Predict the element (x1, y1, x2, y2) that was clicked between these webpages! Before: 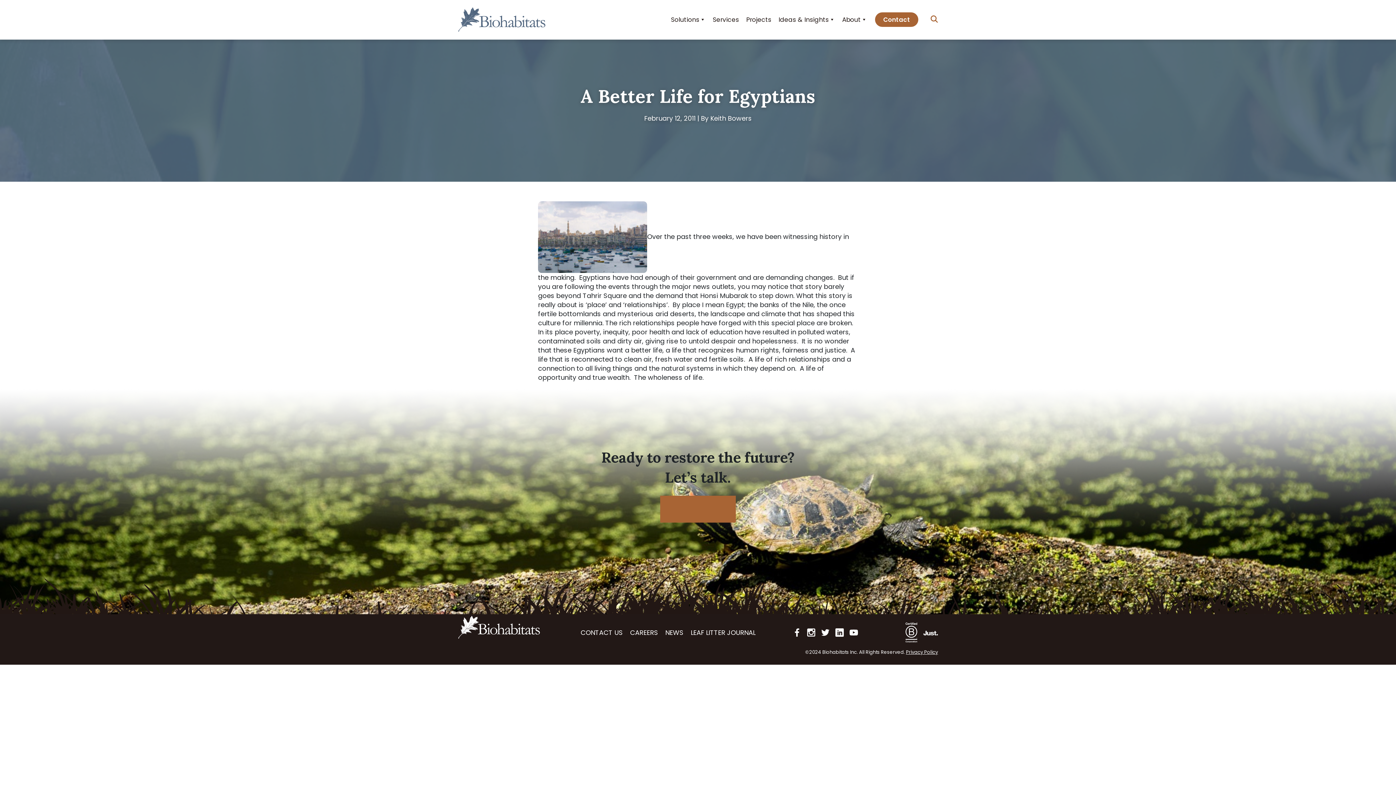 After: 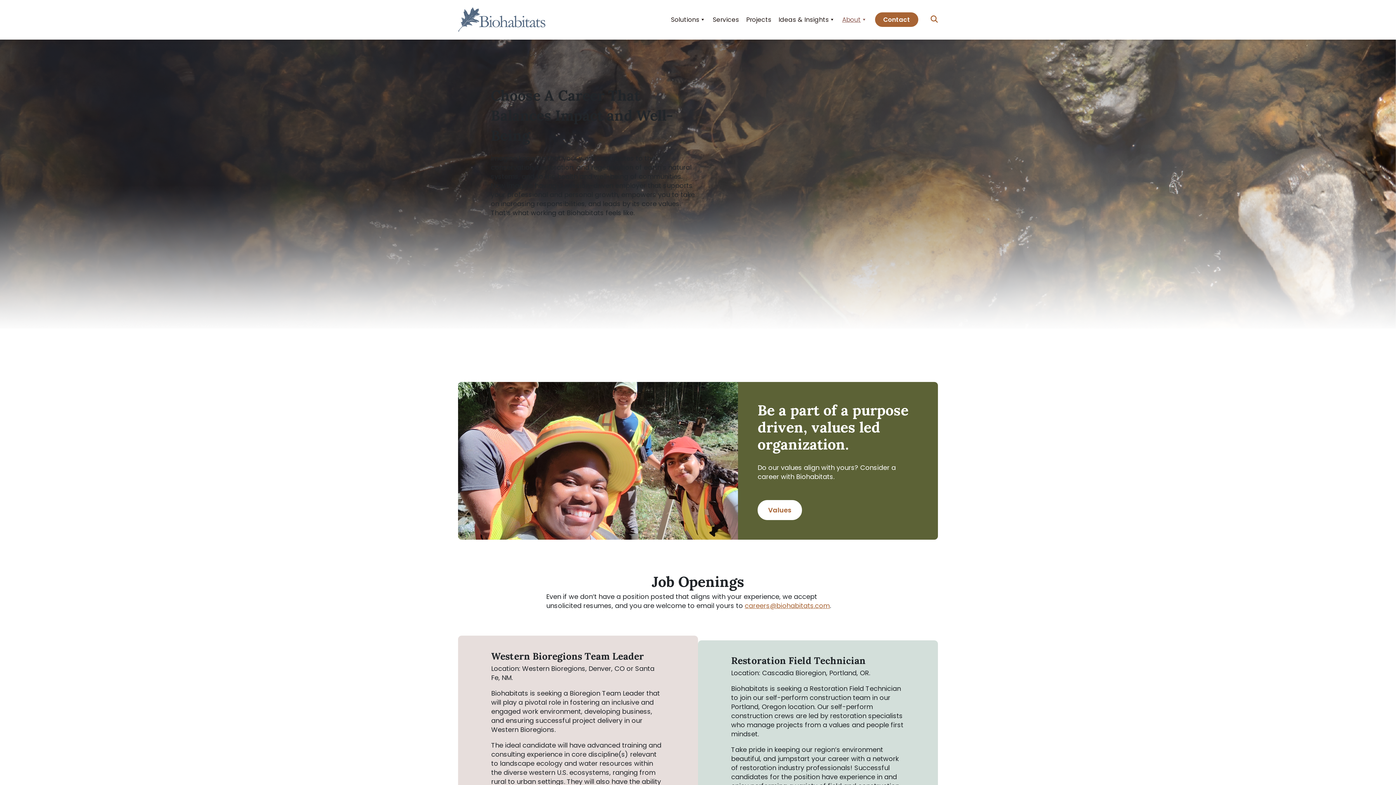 Action: bbox: (630, 628, 658, 637) label: CAREERS